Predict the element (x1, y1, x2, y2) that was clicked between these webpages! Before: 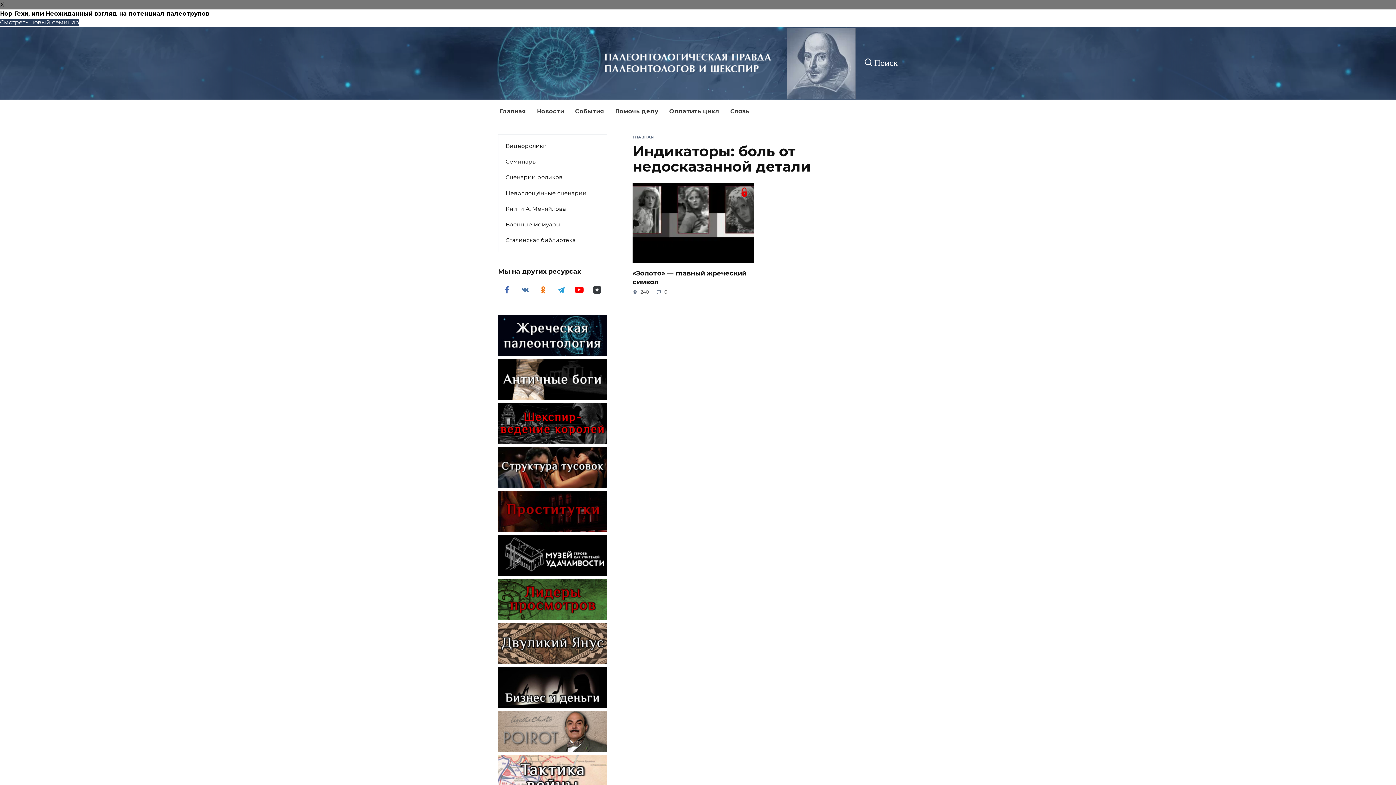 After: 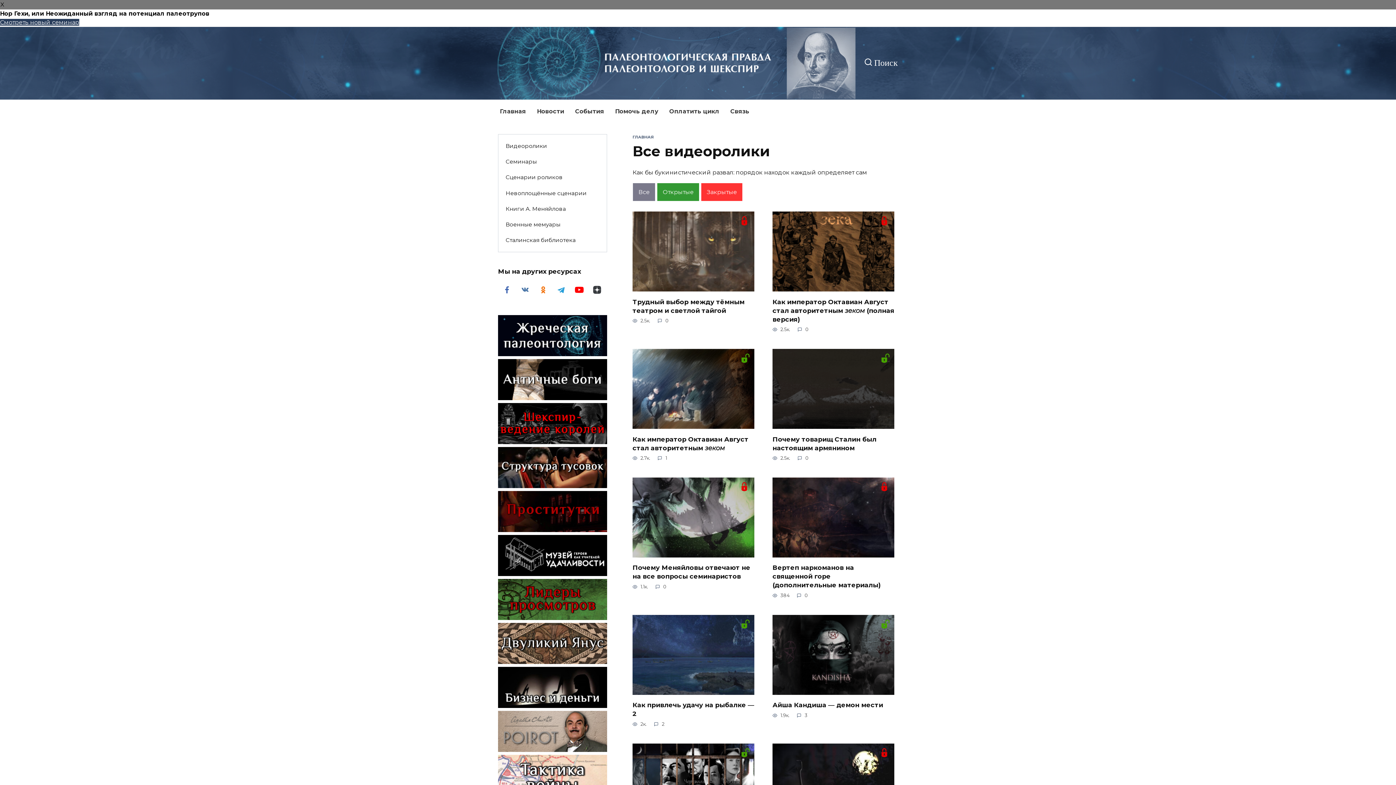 Action: bbox: (498, 138, 554, 154) label: Видеоролики